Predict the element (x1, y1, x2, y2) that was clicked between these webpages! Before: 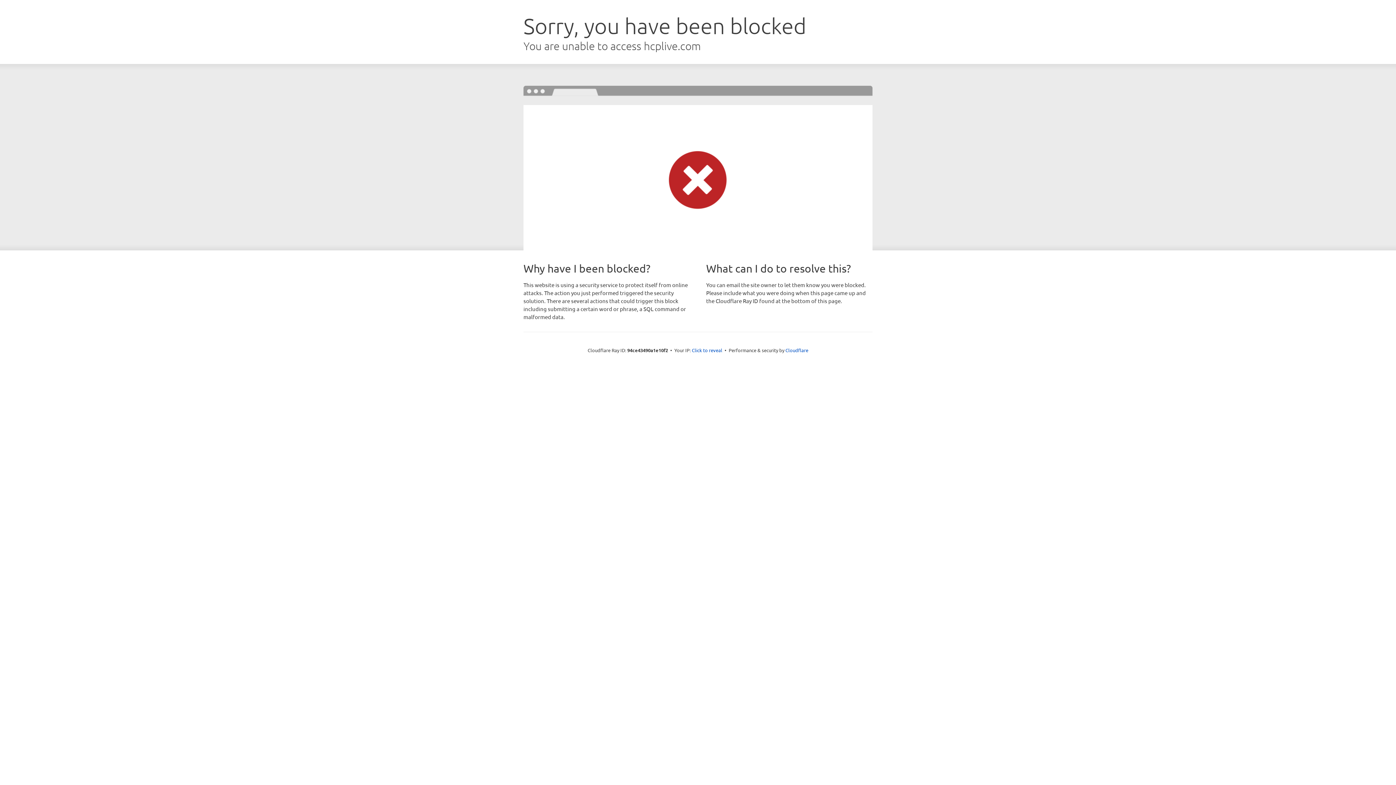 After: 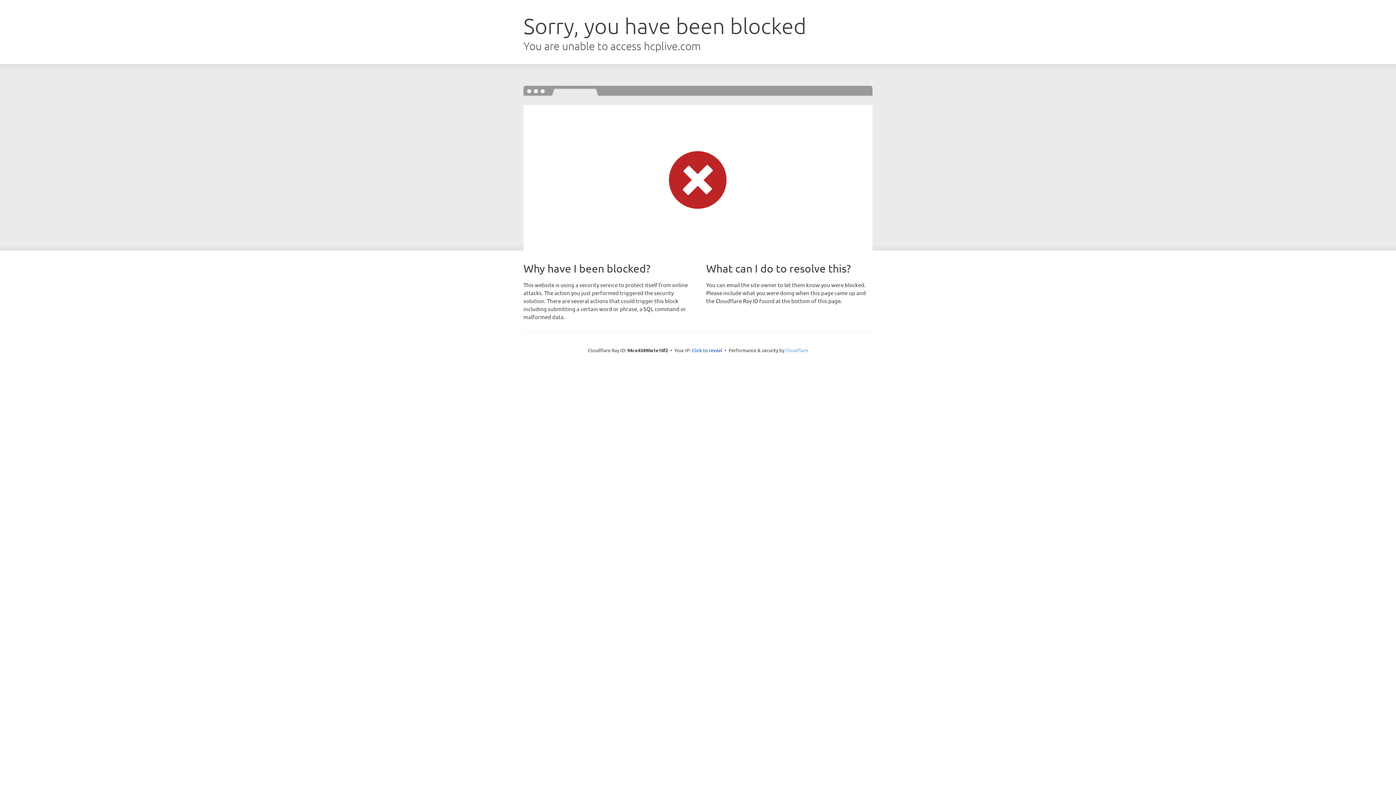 Action: label: Cloudflare bbox: (785, 347, 808, 353)